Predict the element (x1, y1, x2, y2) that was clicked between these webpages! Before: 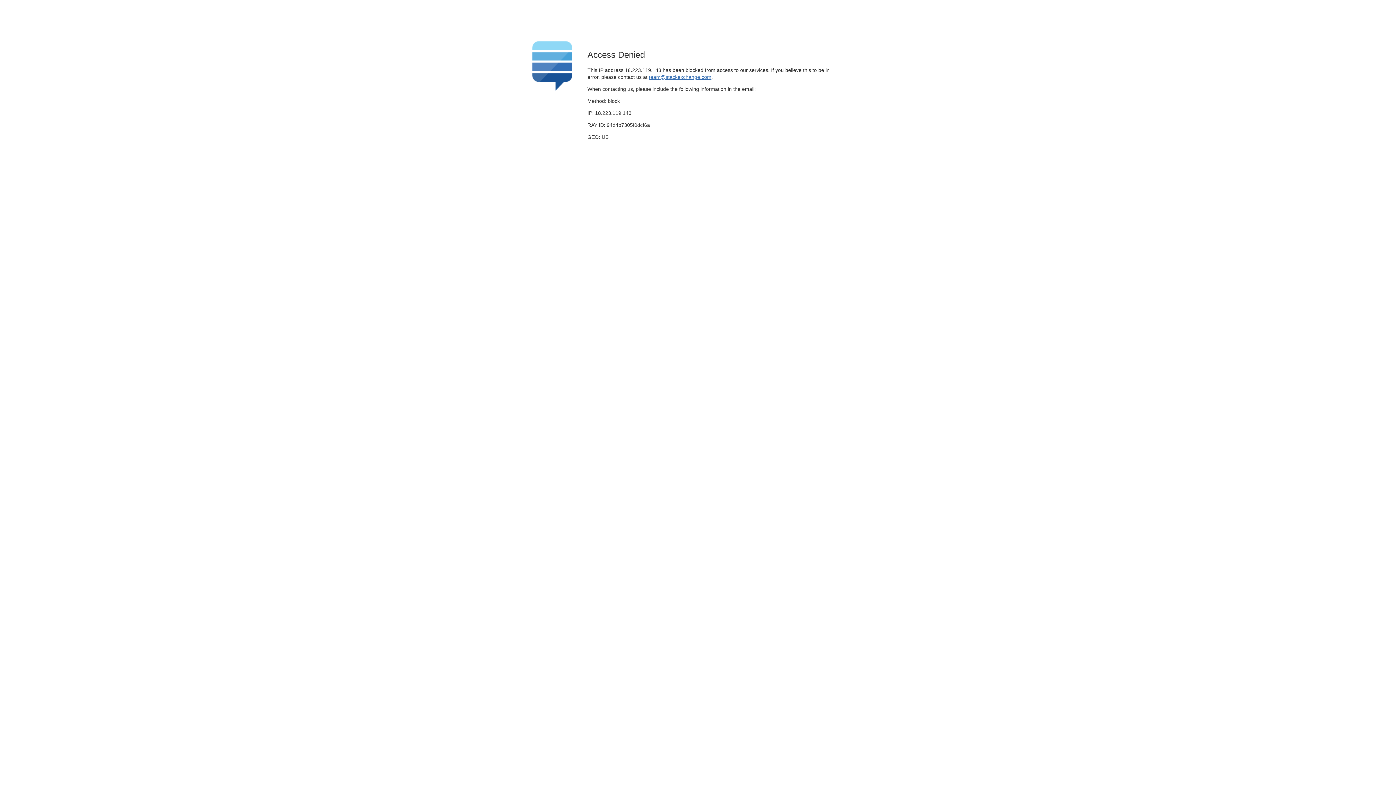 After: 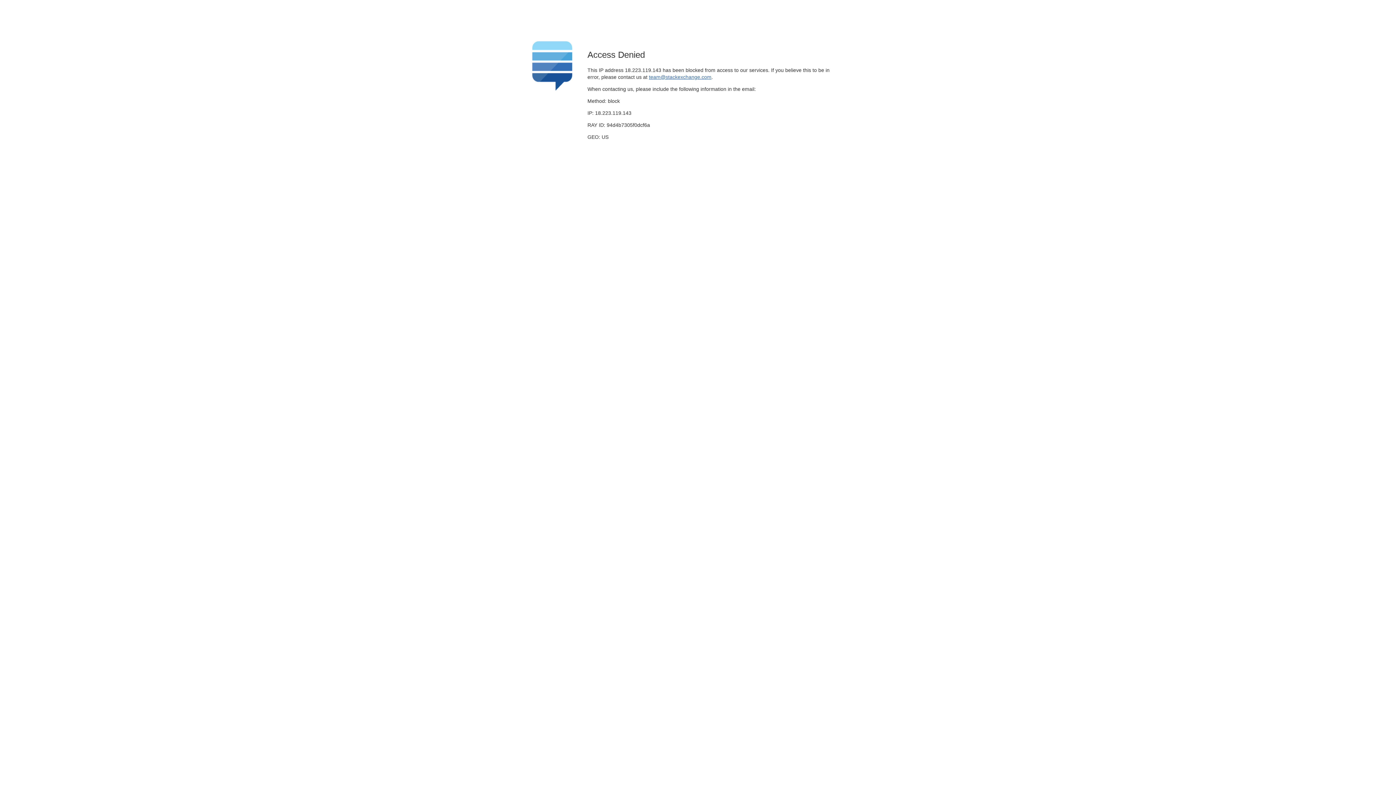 Action: label: team@stackexchange.com bbox: (649, 74, 711, 79)